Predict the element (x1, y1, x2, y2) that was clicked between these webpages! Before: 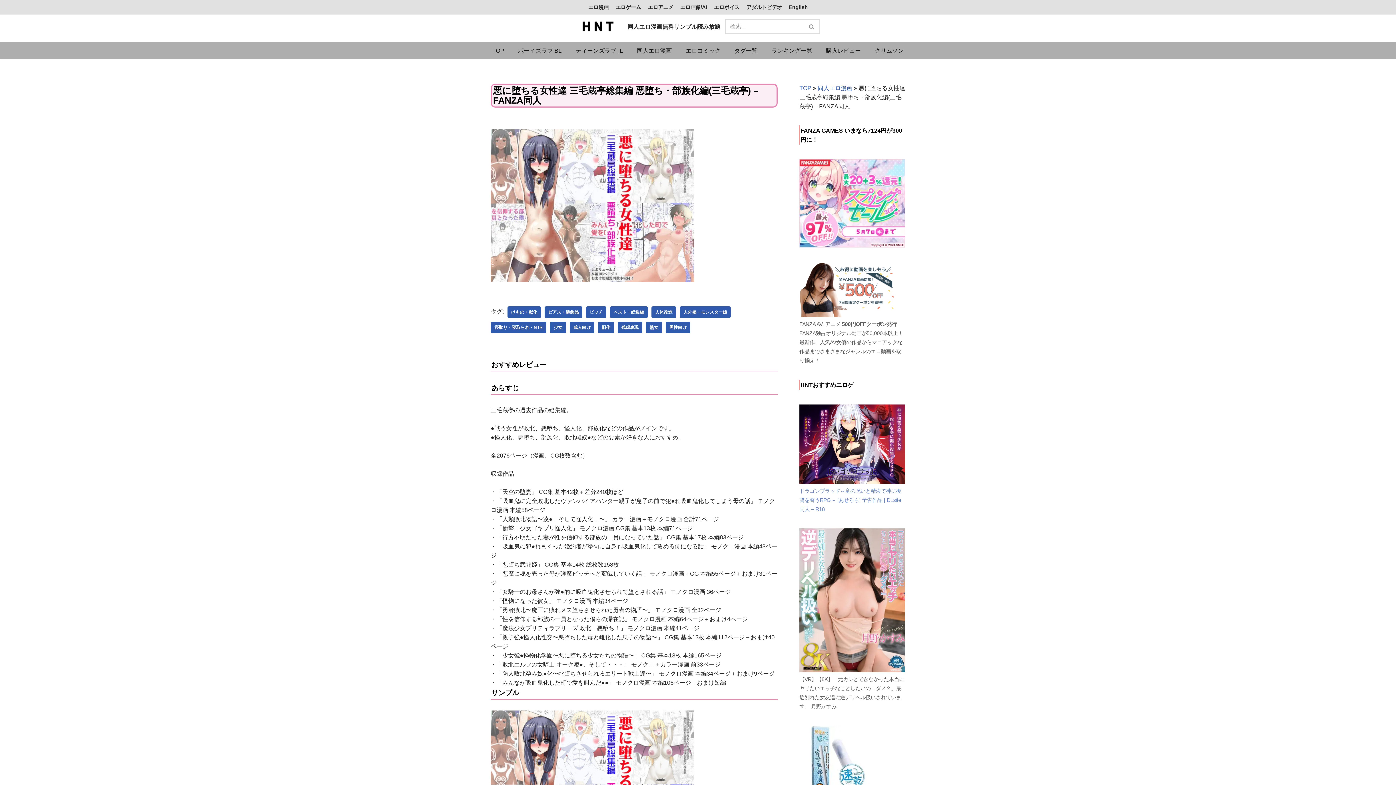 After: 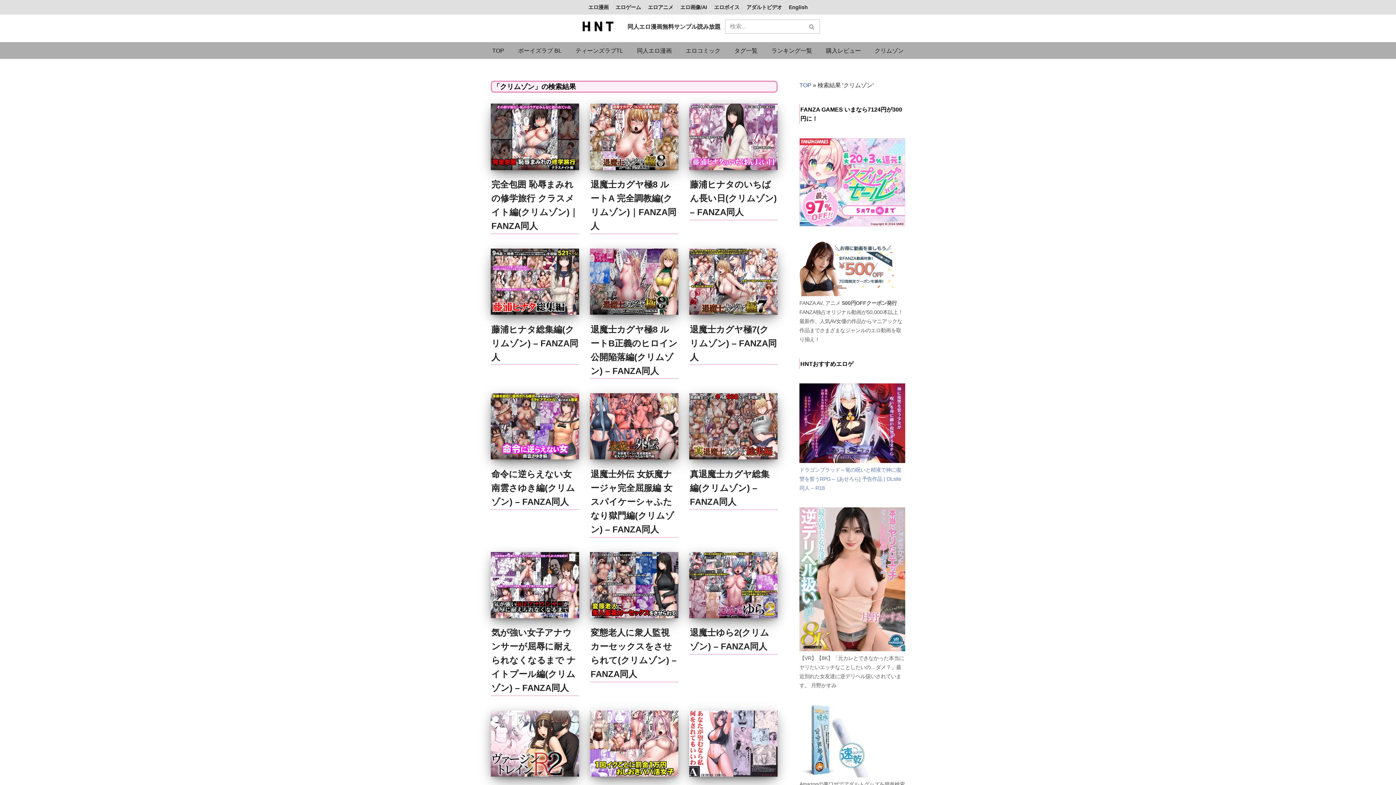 Action: label: クリムゾン bbox: (874, 45, 904, 56)